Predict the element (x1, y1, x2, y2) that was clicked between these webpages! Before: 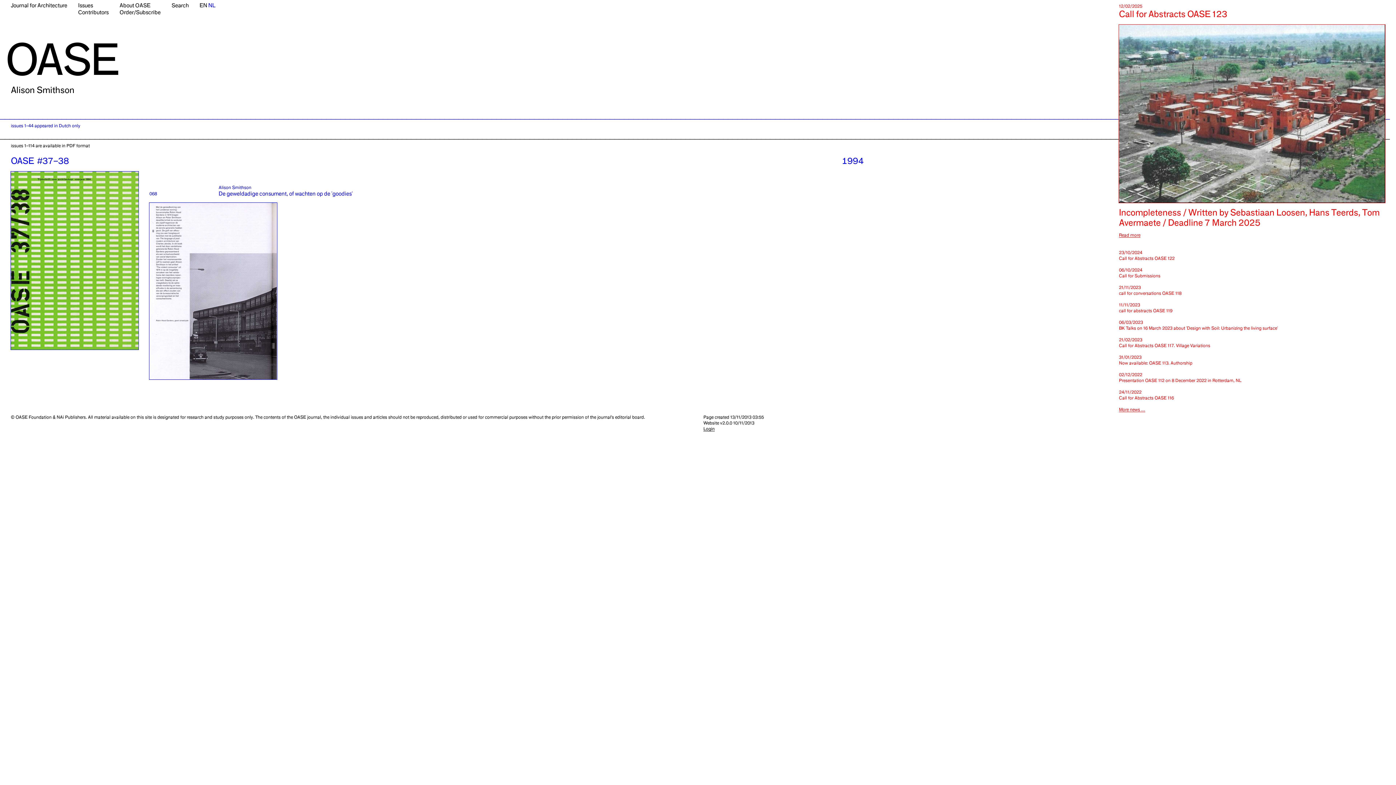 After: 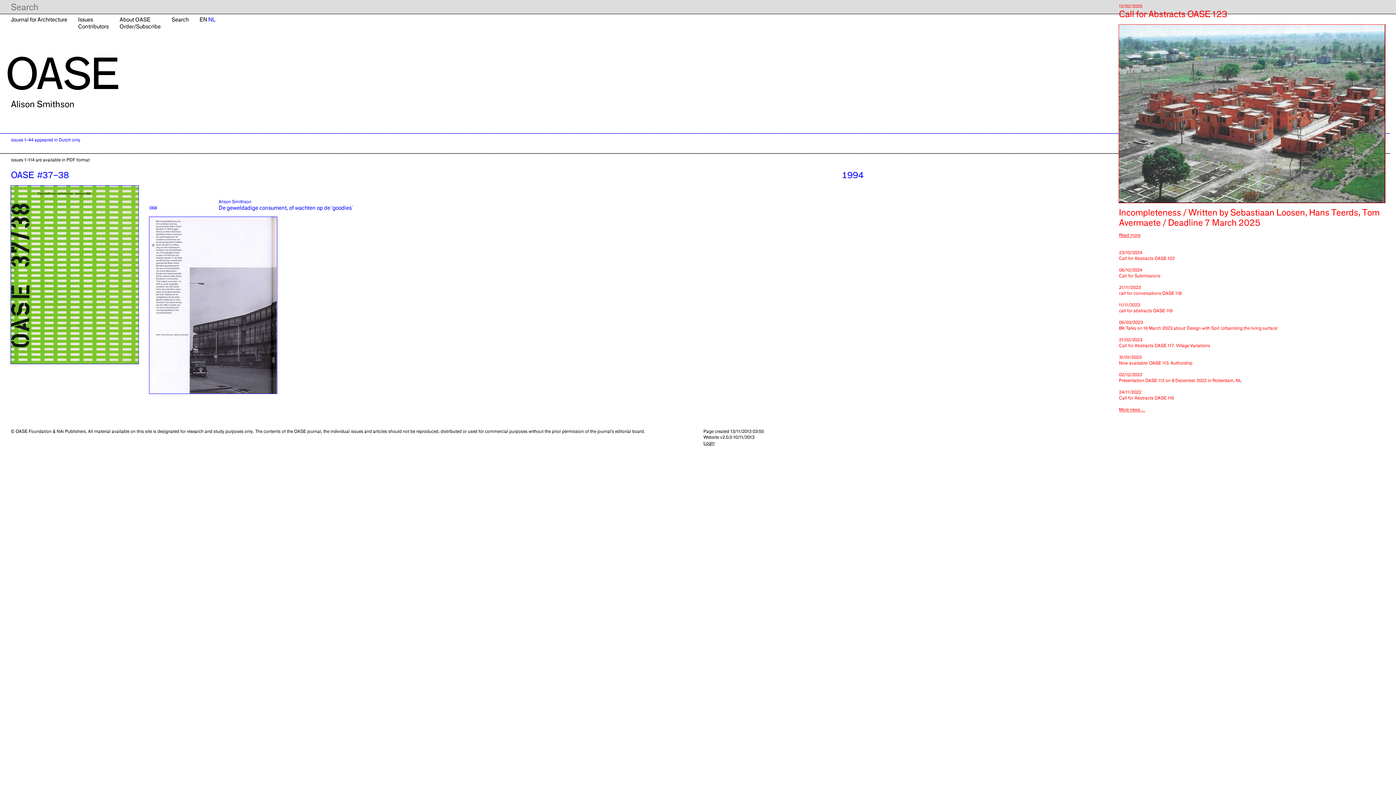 Action: label: Search bbox: (171, 1, 188, 8)